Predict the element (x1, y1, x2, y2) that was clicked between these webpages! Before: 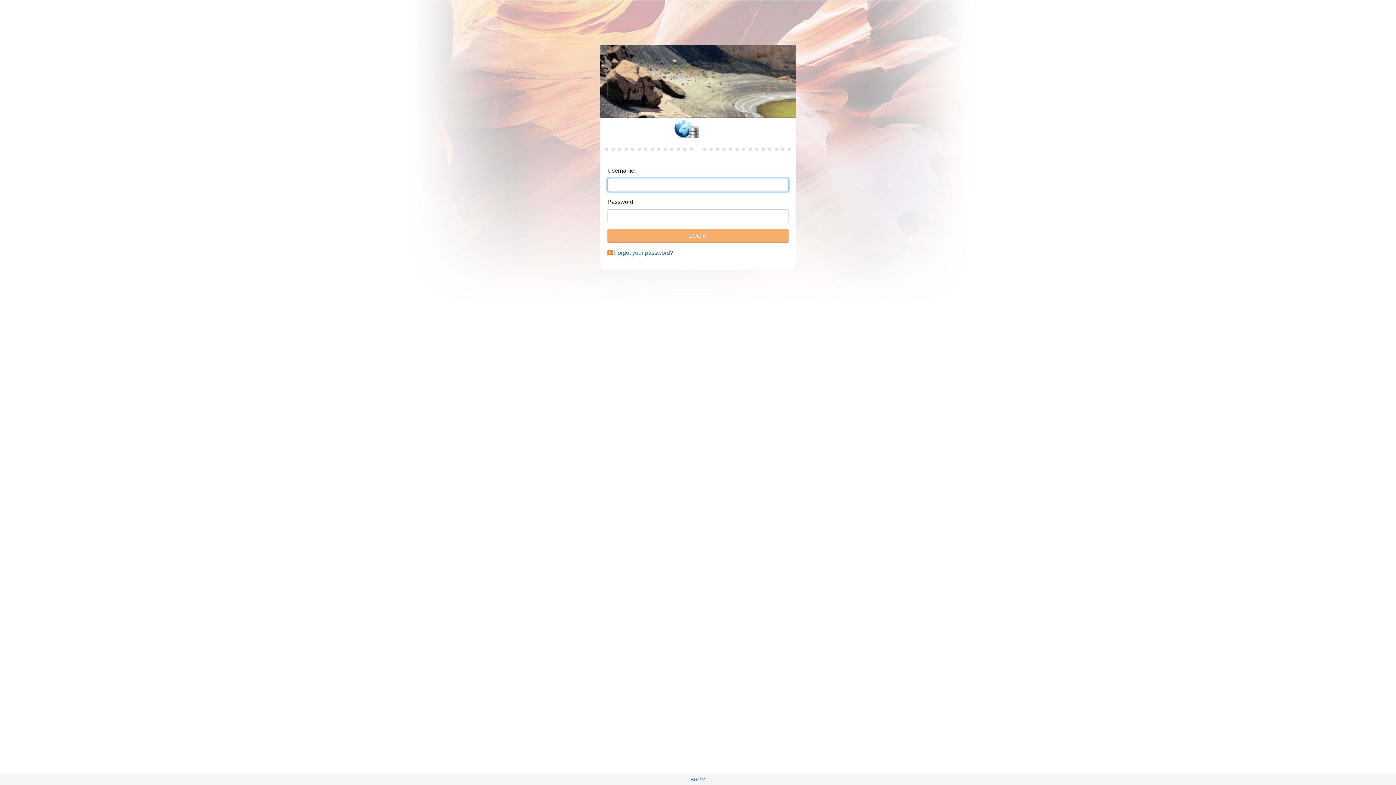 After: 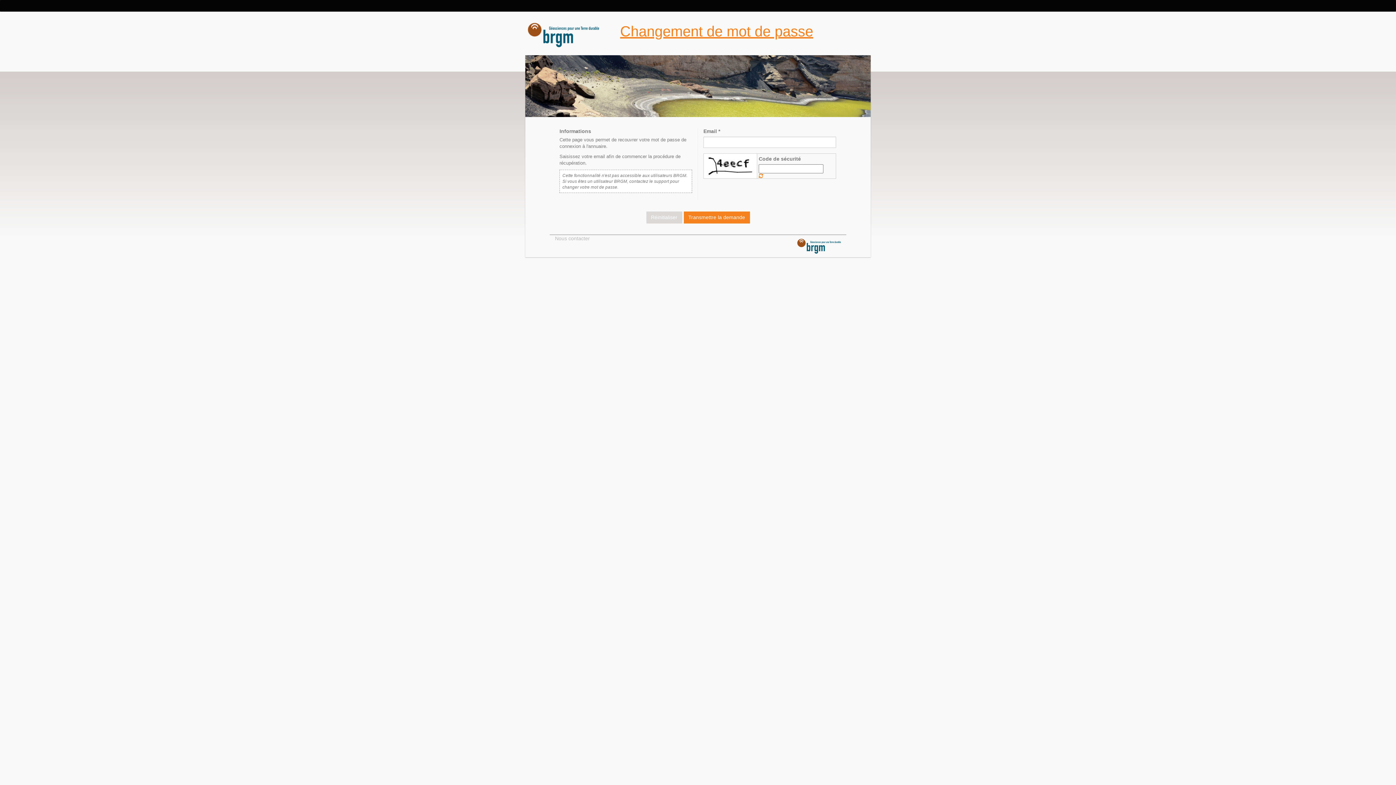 Action: label: Forgot your password? bbox: (614, 249, 673, 256)